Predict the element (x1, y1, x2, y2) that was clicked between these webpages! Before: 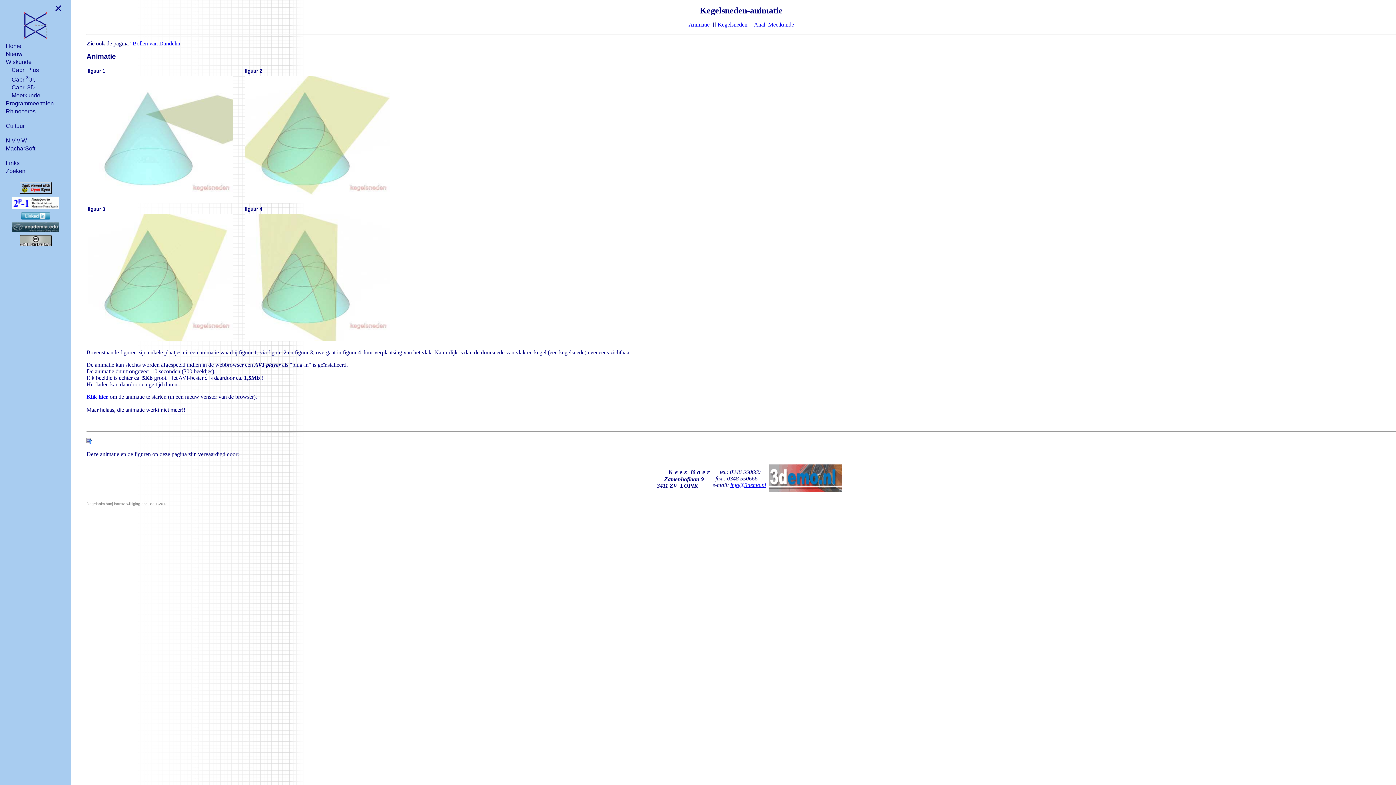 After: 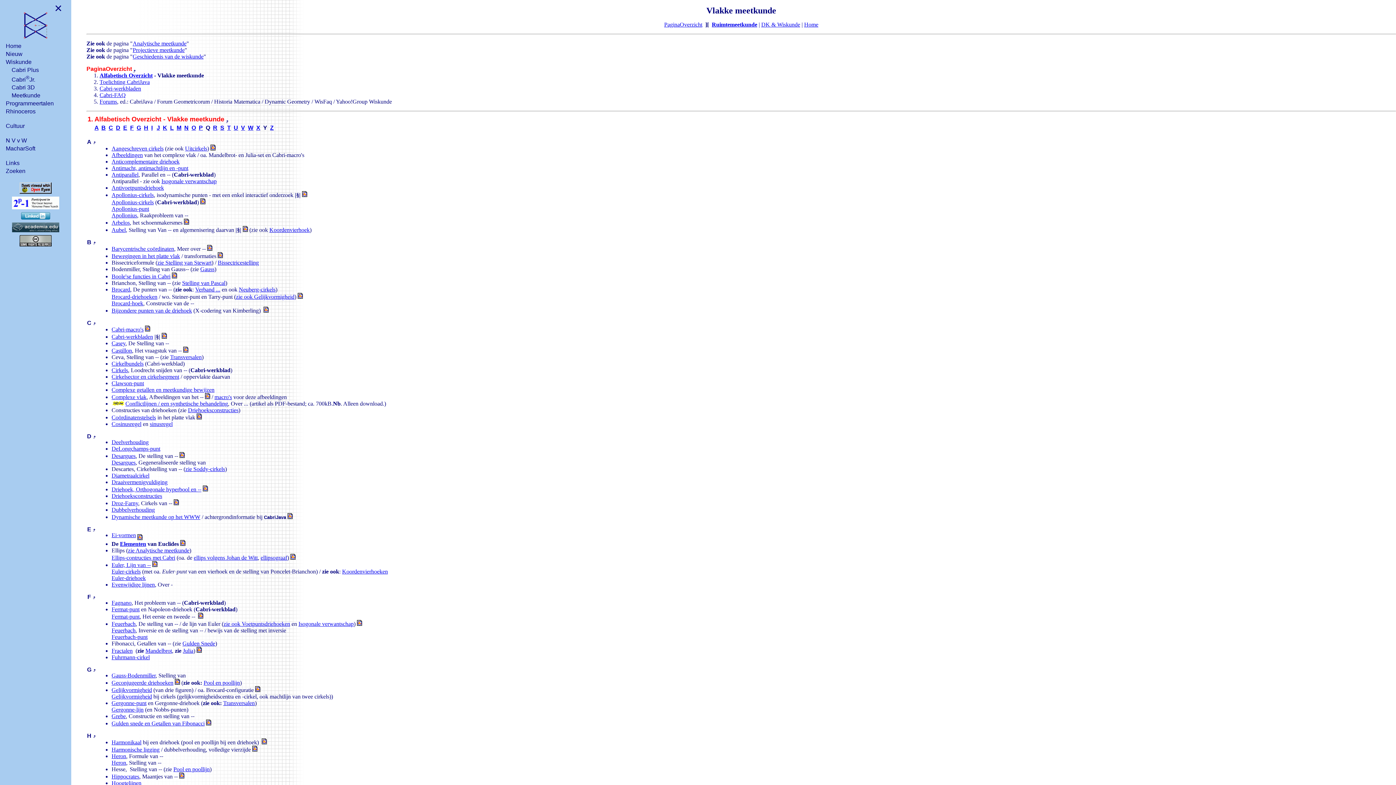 Action: label: Meetkunde bbox: (0, 91, 71, 99)